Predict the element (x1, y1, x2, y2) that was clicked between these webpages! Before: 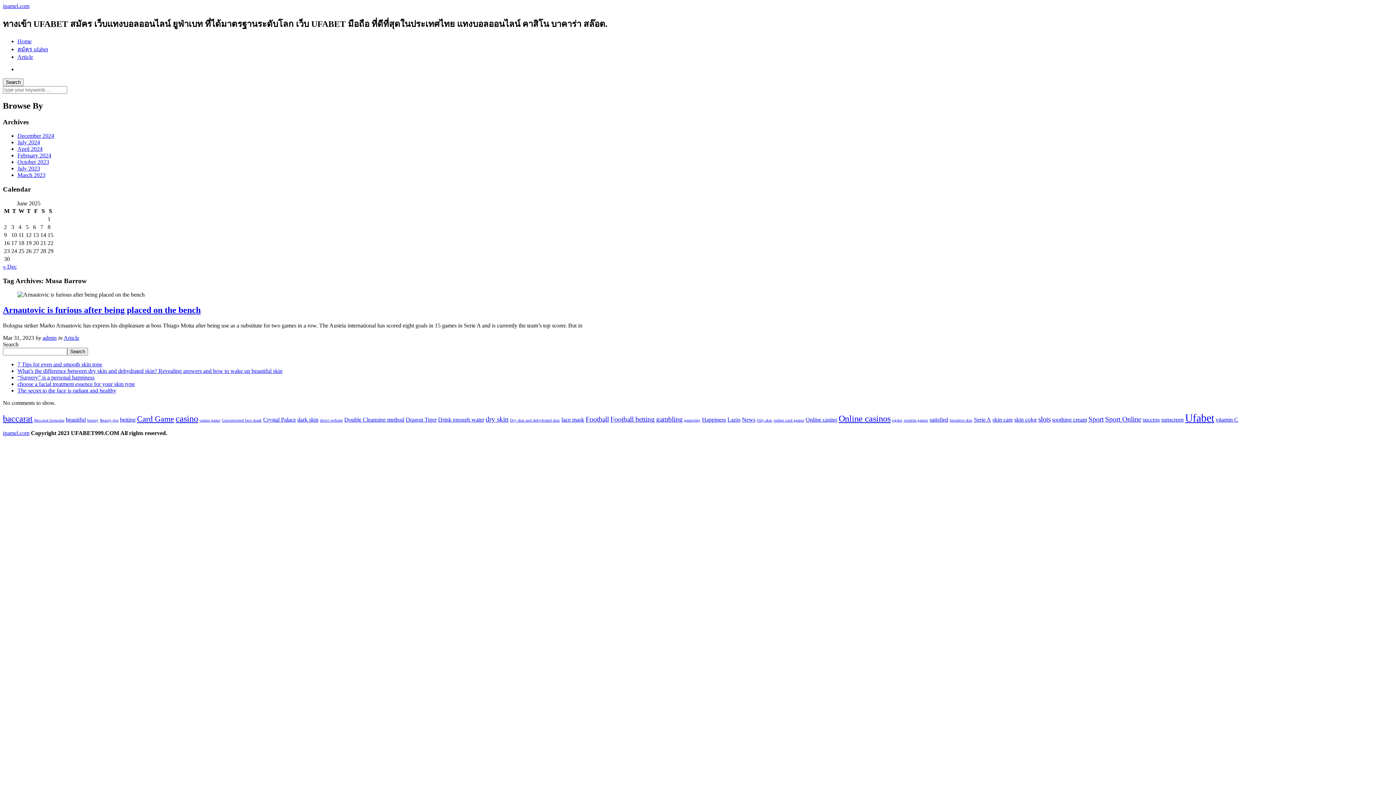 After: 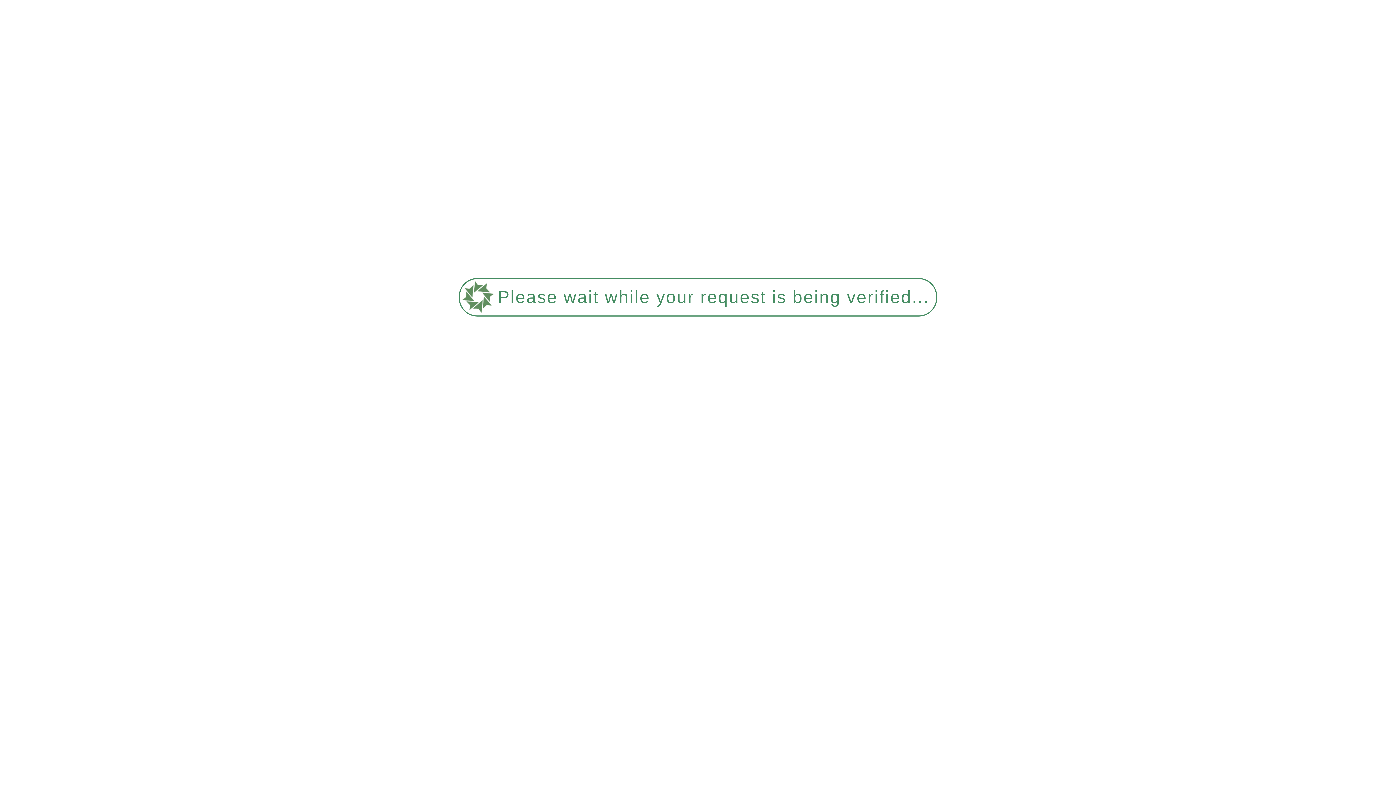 Action: label: February 2024 bbox: (17, 152, 51, 158)